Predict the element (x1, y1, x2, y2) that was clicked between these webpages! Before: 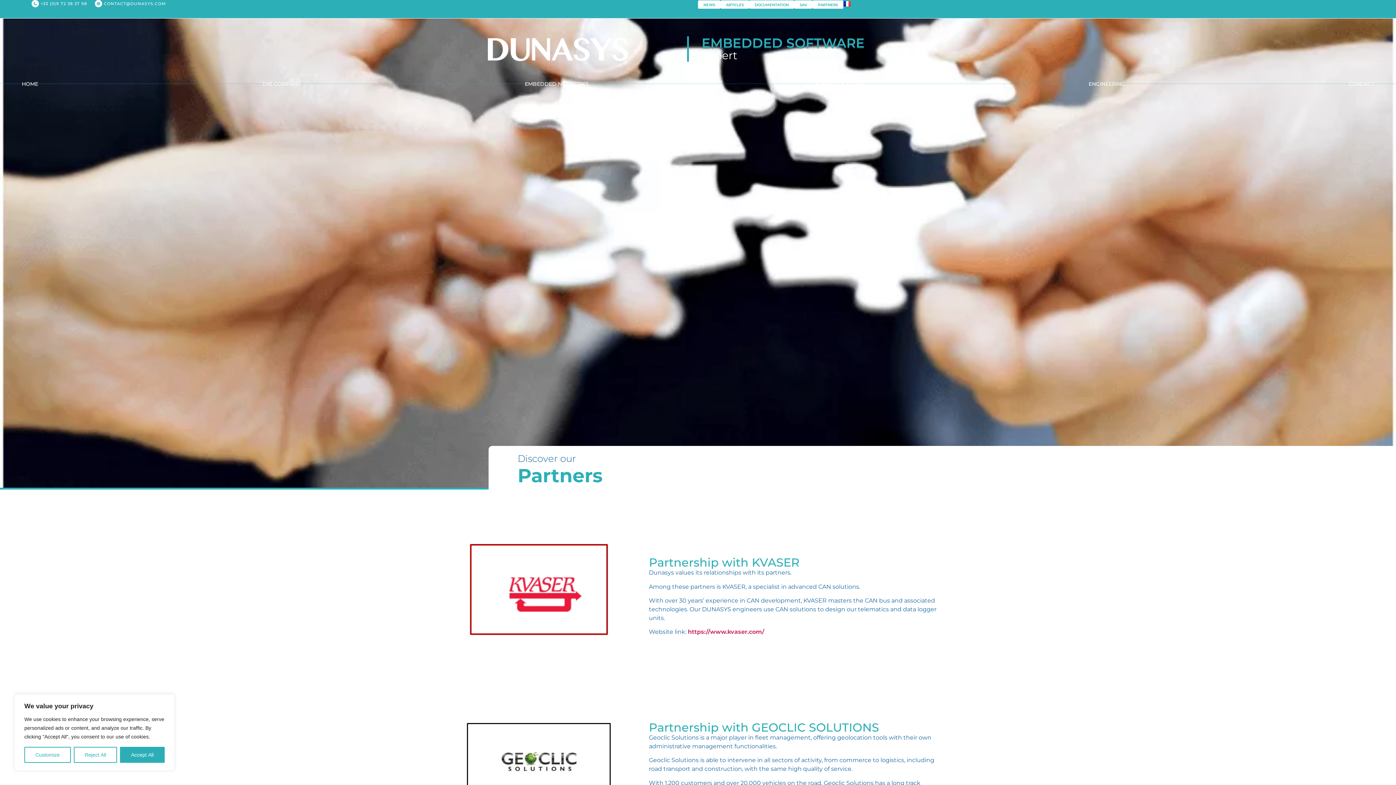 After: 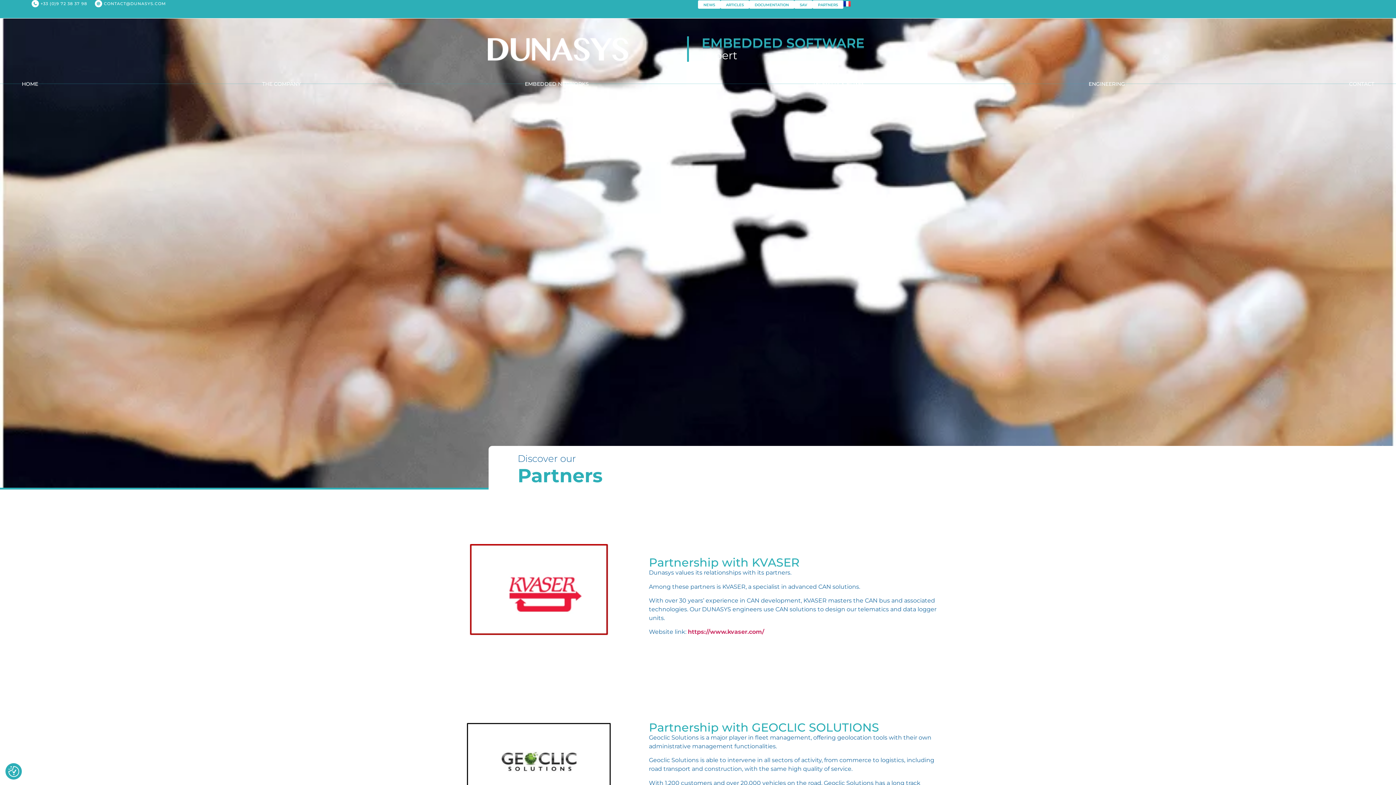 Action: bbox: (73, 747, 117, 763) label: Reject All